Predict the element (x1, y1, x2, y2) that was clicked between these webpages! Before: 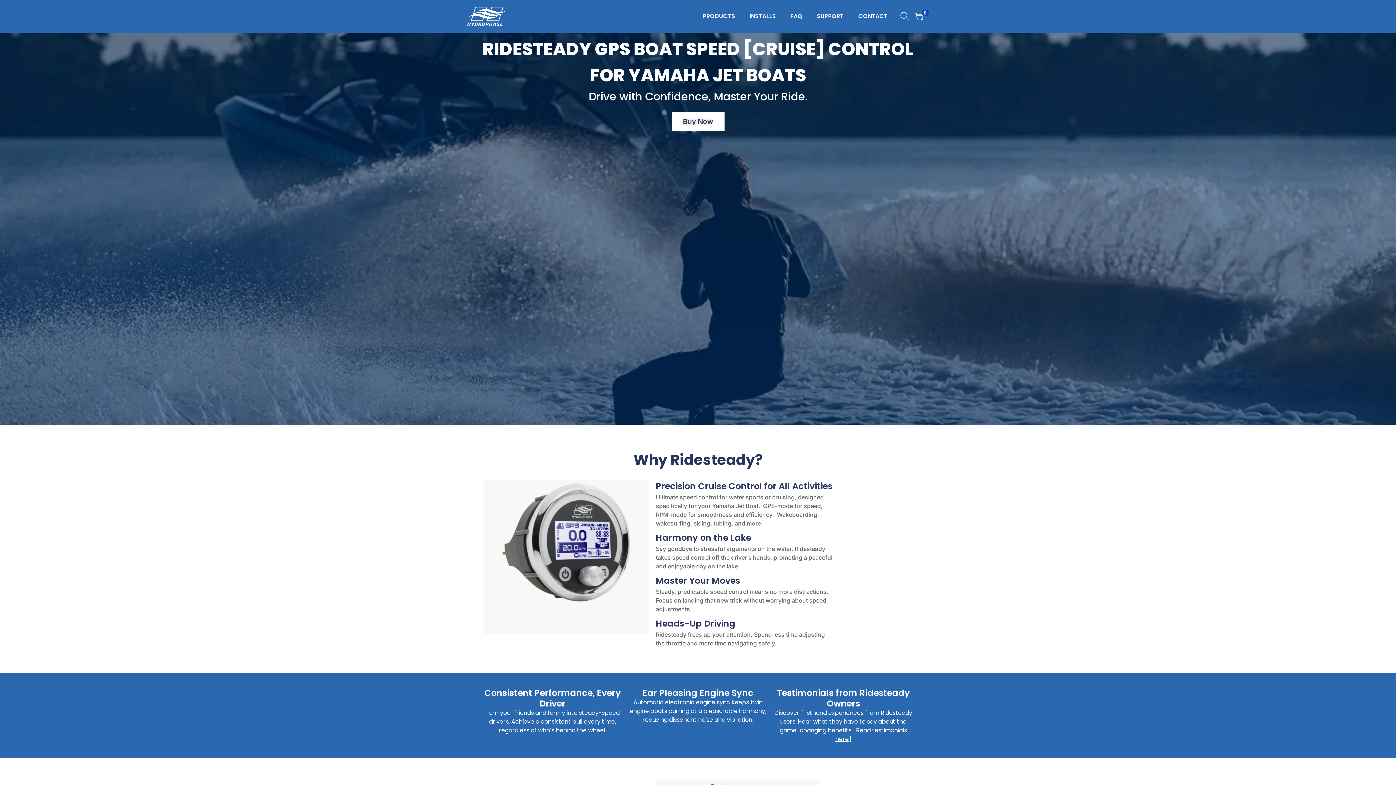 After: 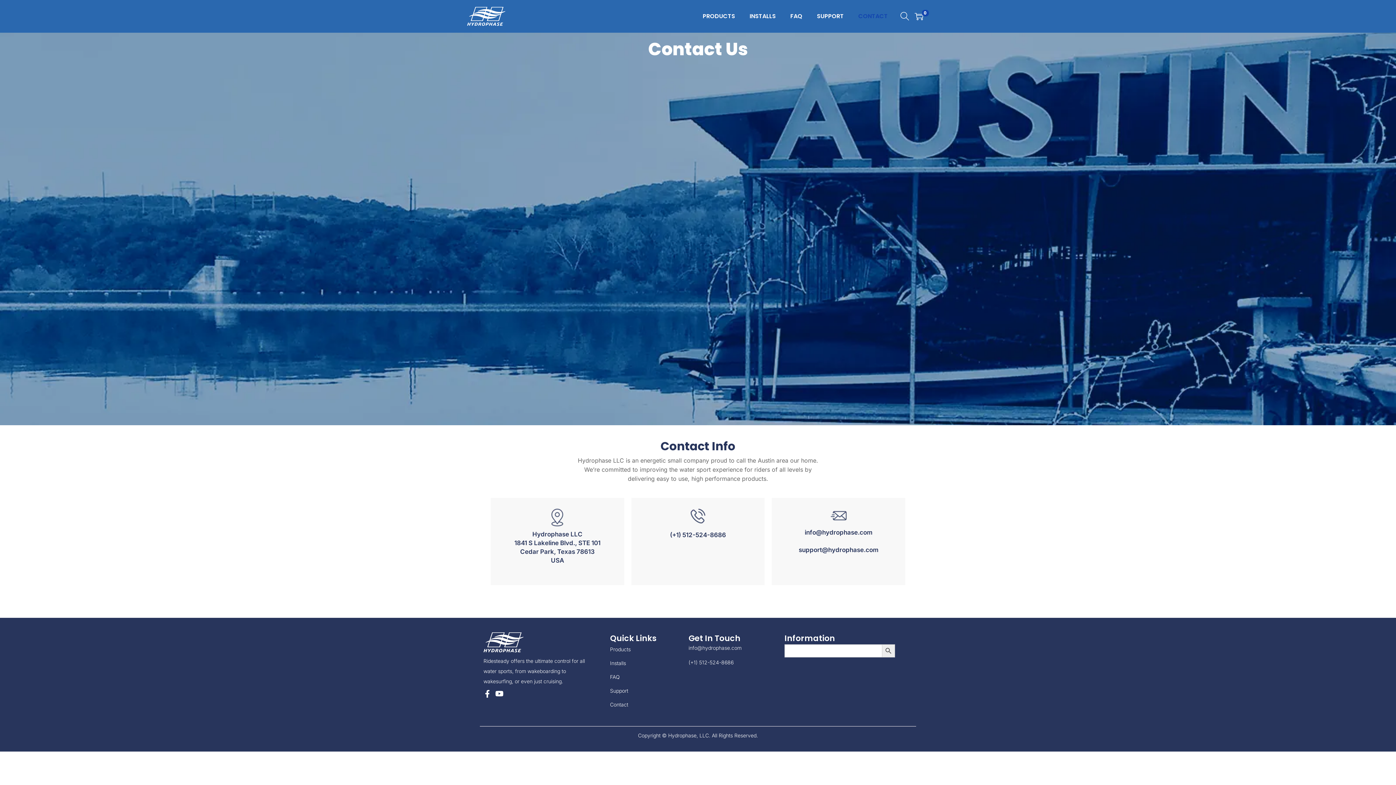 Action: bbox: (858, 0, 888, 32) label: CONTACT